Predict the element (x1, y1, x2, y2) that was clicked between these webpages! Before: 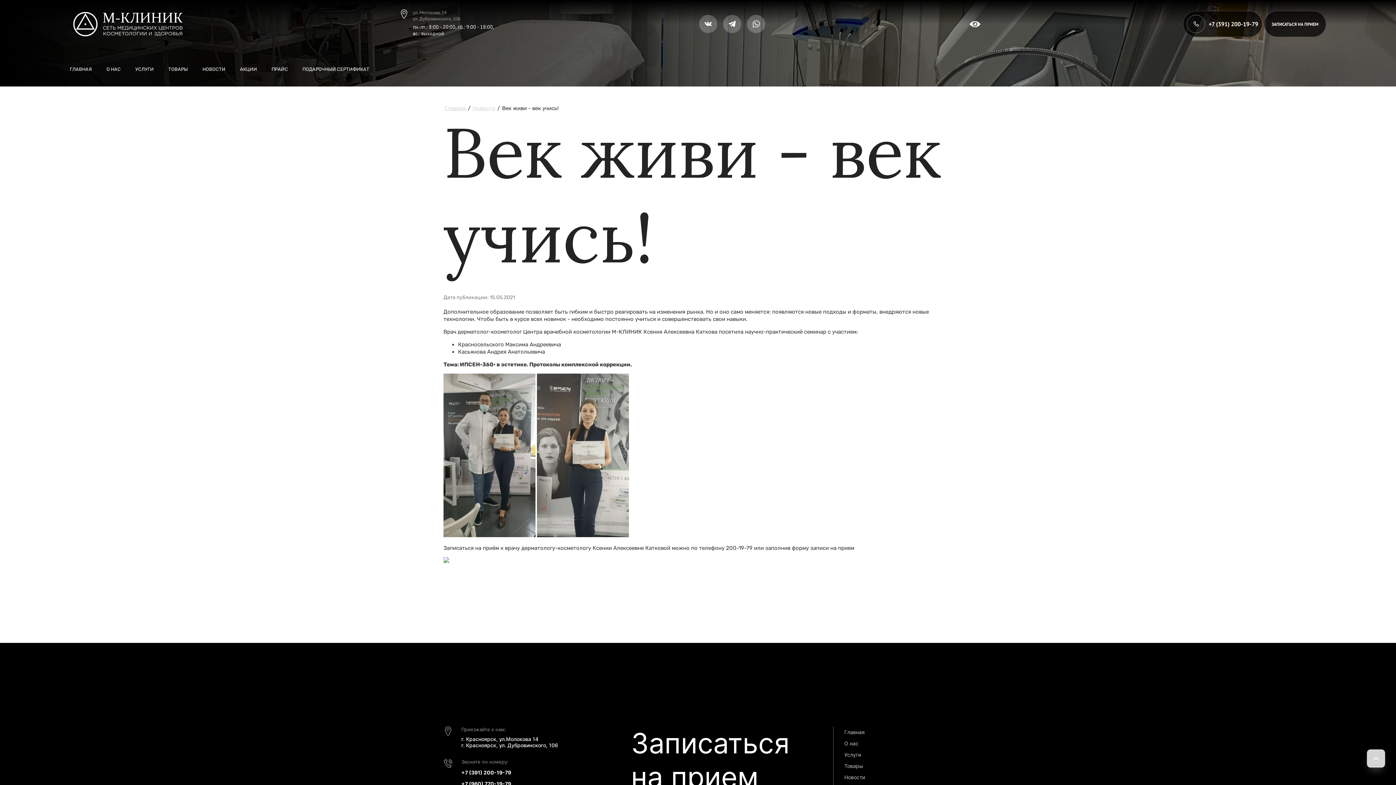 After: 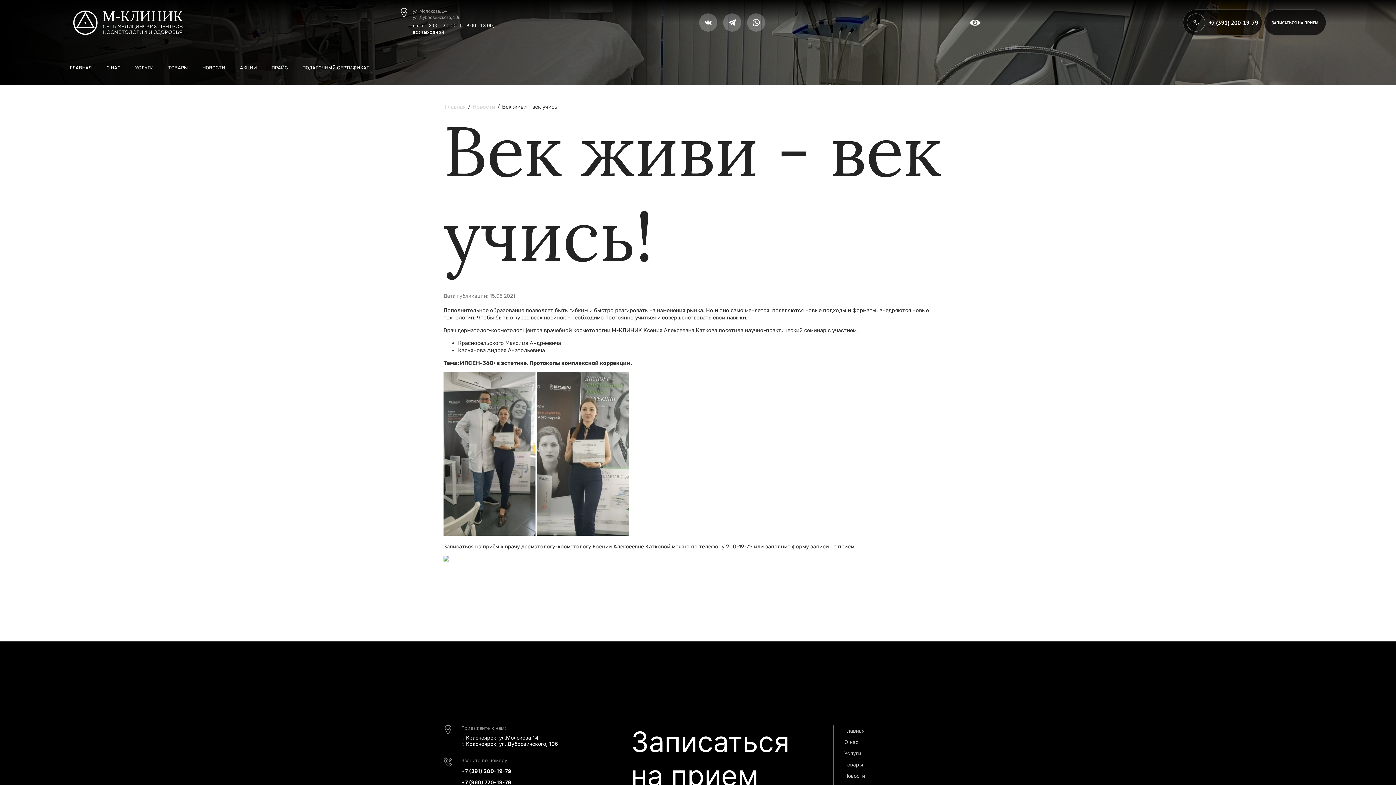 Action: label: +7 (960) 770-19-79 bbox: (461, 781, 511, 787)